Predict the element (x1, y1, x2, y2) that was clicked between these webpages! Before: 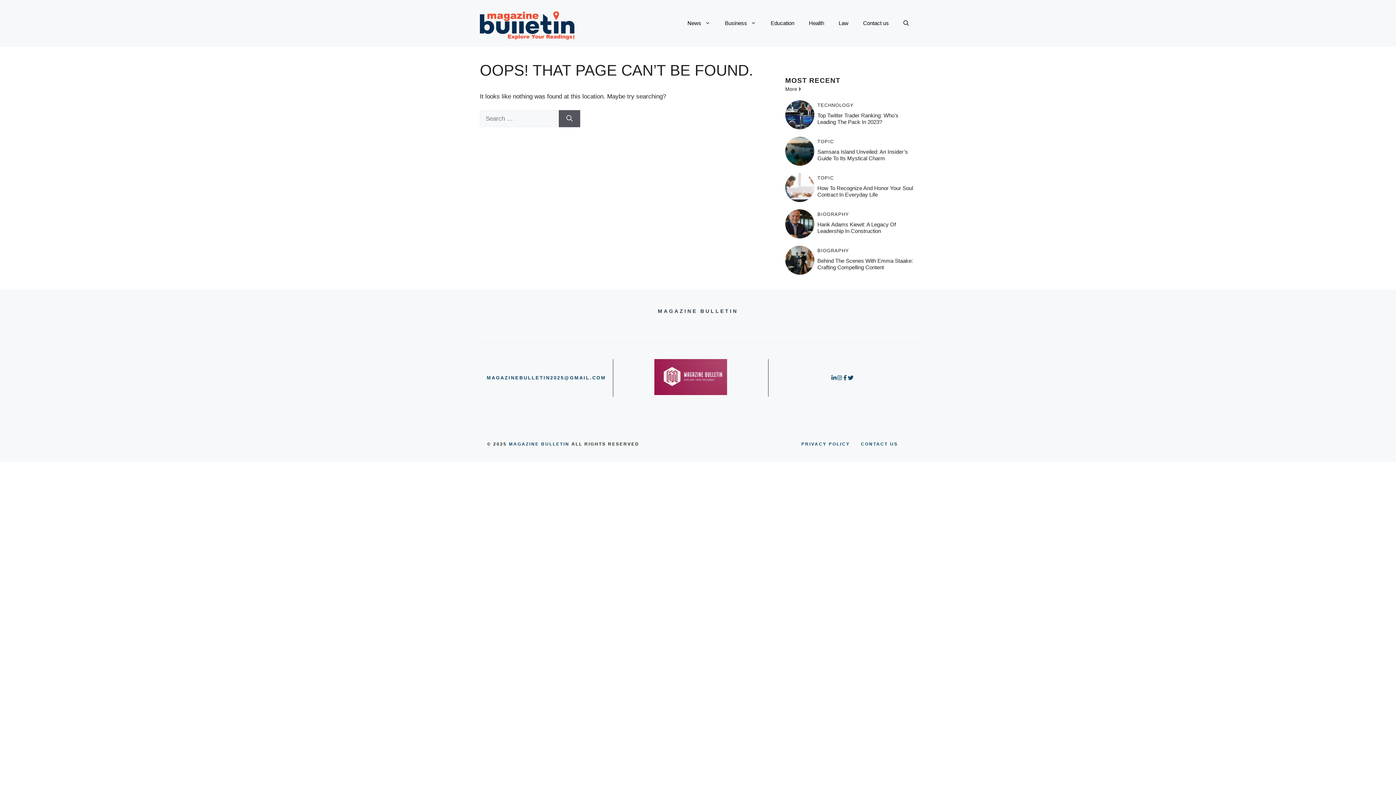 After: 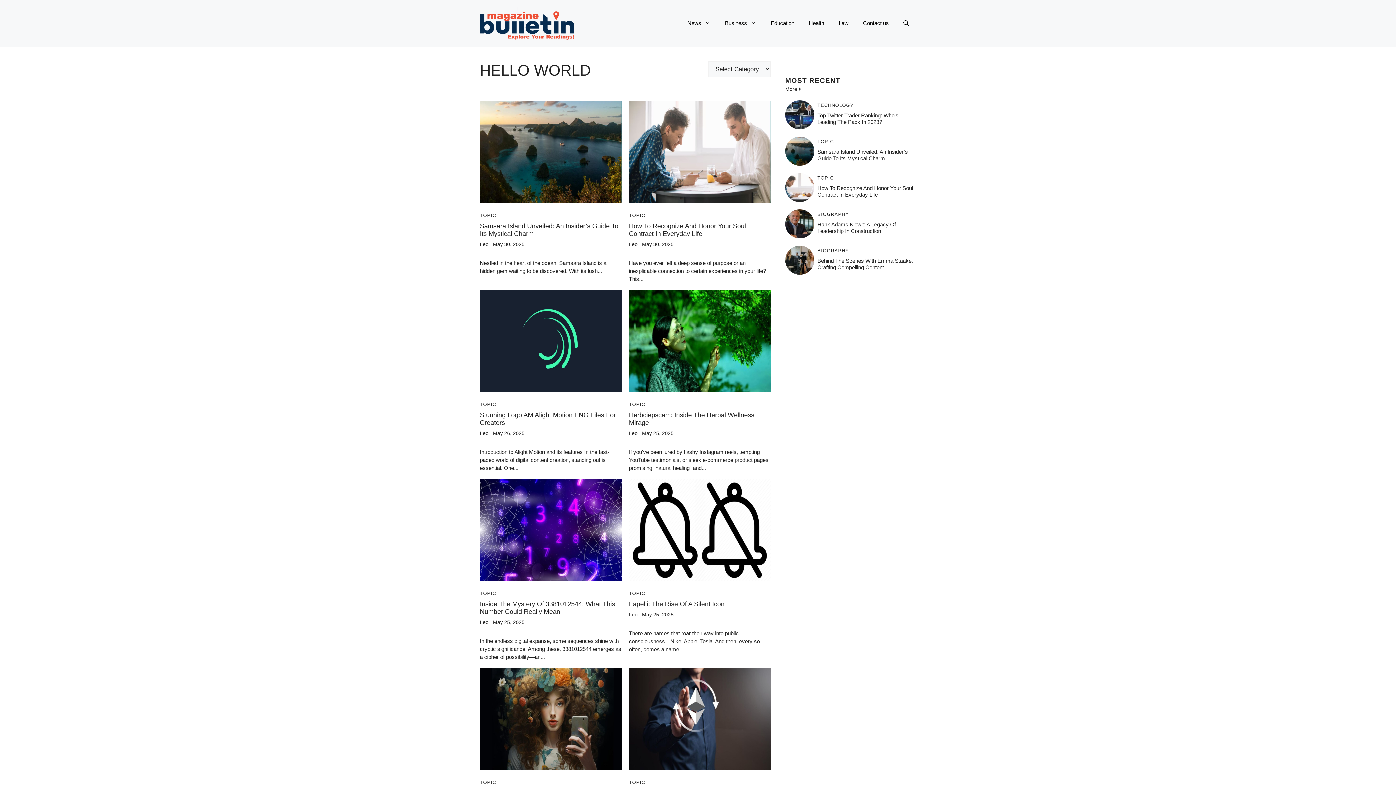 Action: label: TOPIC bbox: (817, 139, 834, 143)